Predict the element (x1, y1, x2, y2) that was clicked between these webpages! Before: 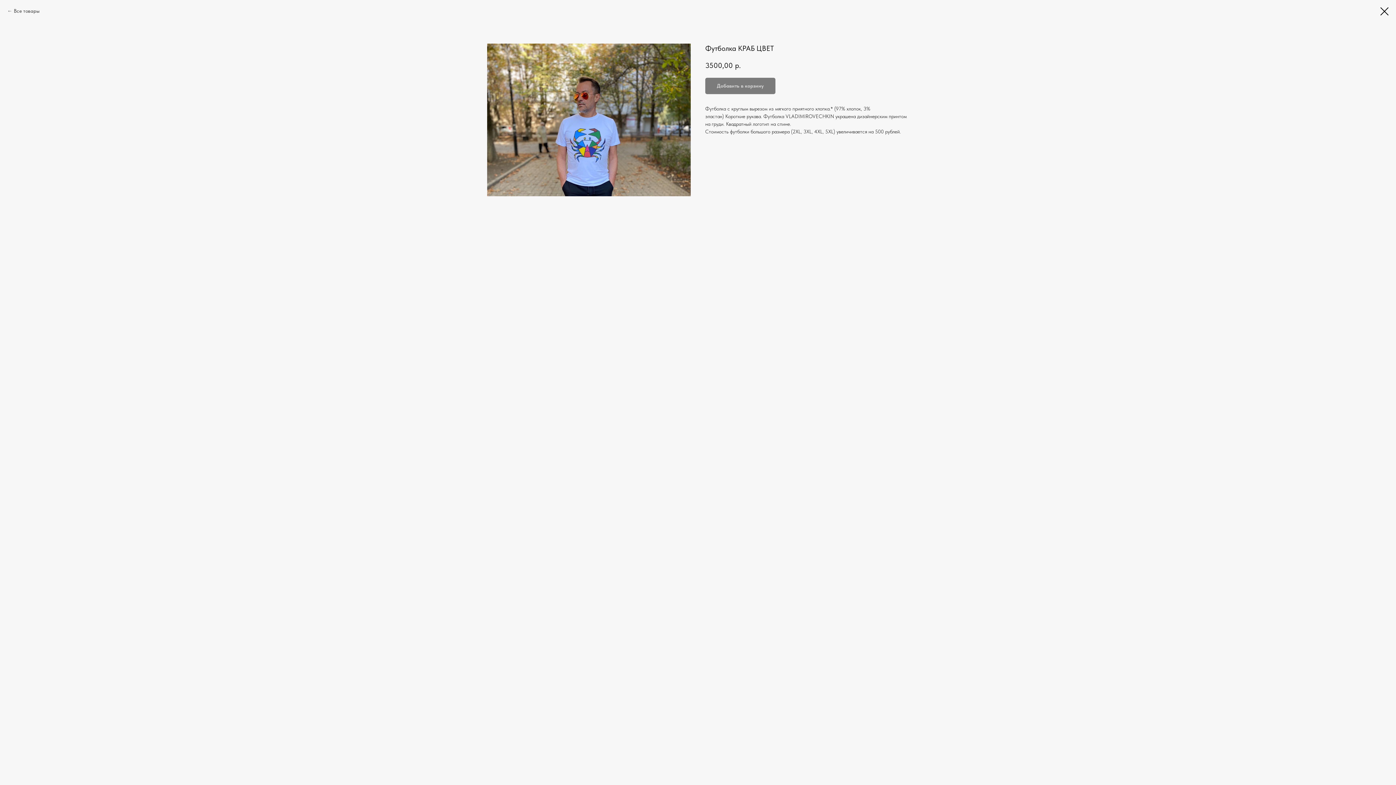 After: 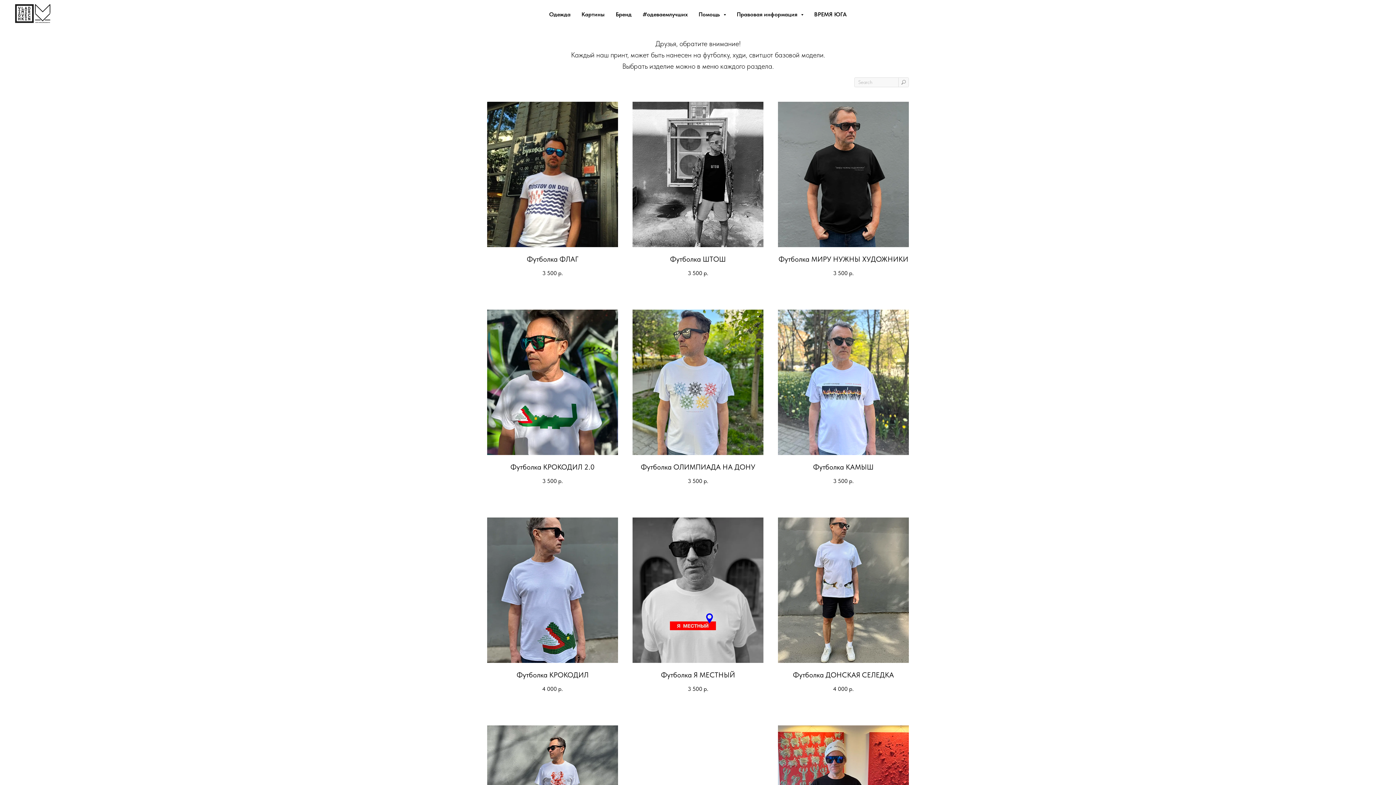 Action: label: Все товары bbox: (7, 7, 39, 14)